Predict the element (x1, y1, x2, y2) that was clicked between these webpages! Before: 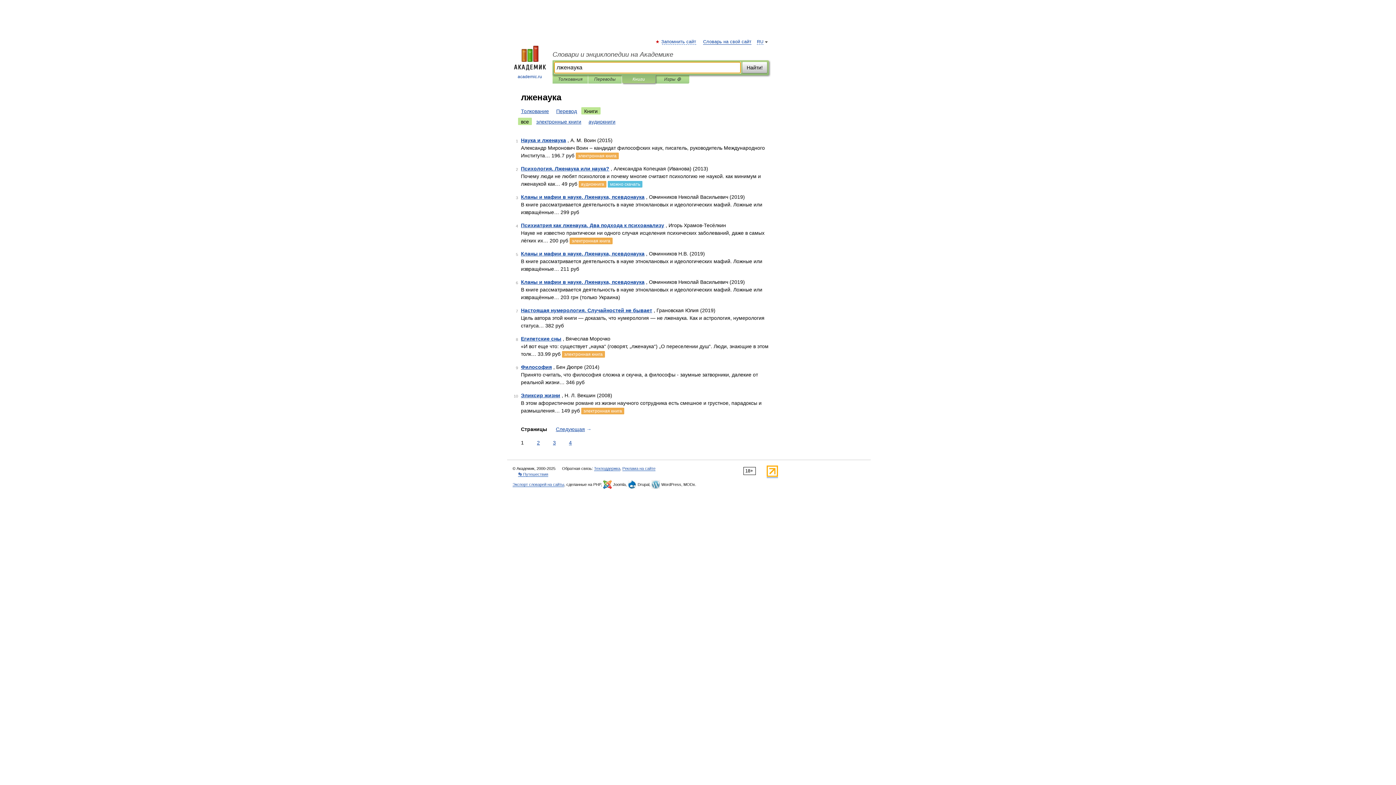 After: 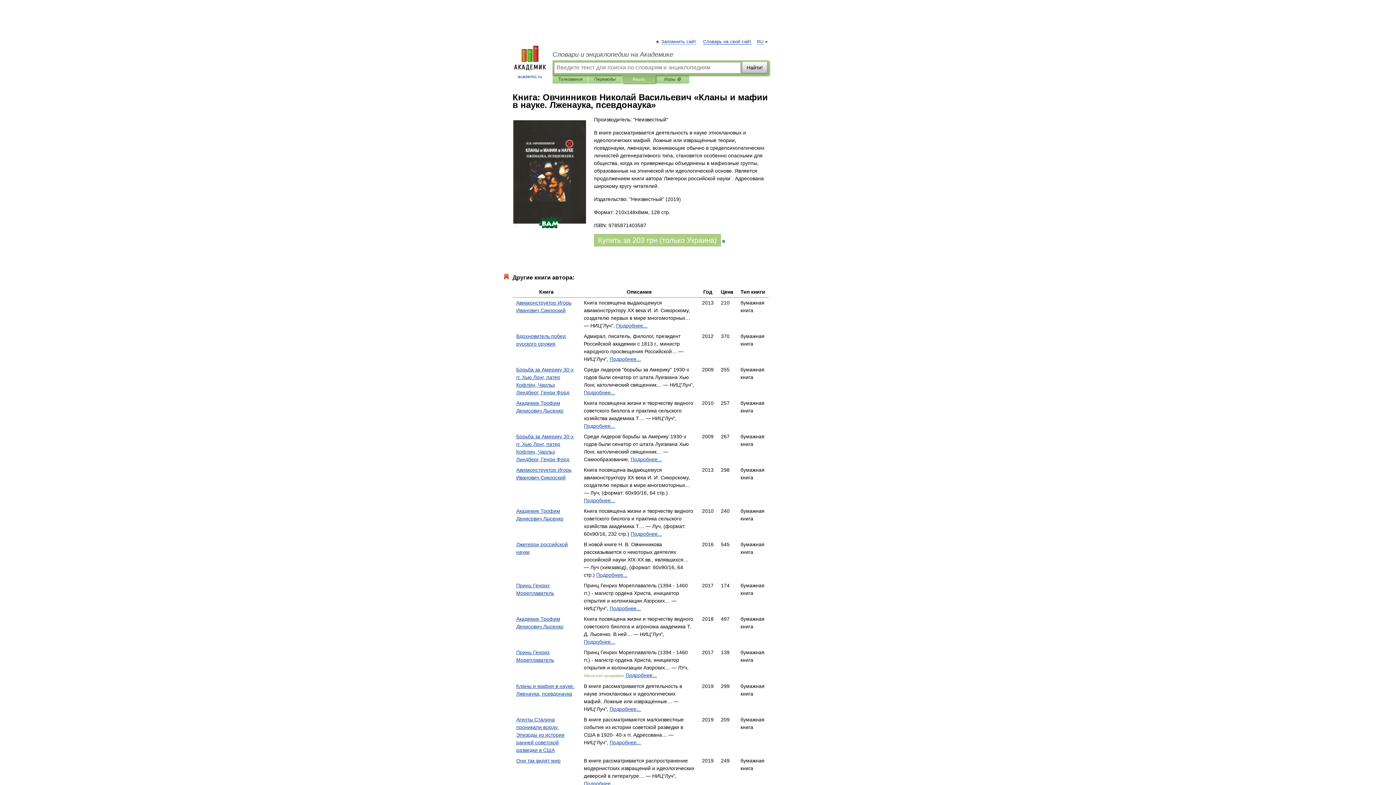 Action: label: Кланы и мафии в науке. Лженаука, псевдонаука bbox: (521, 279, 644, 285)